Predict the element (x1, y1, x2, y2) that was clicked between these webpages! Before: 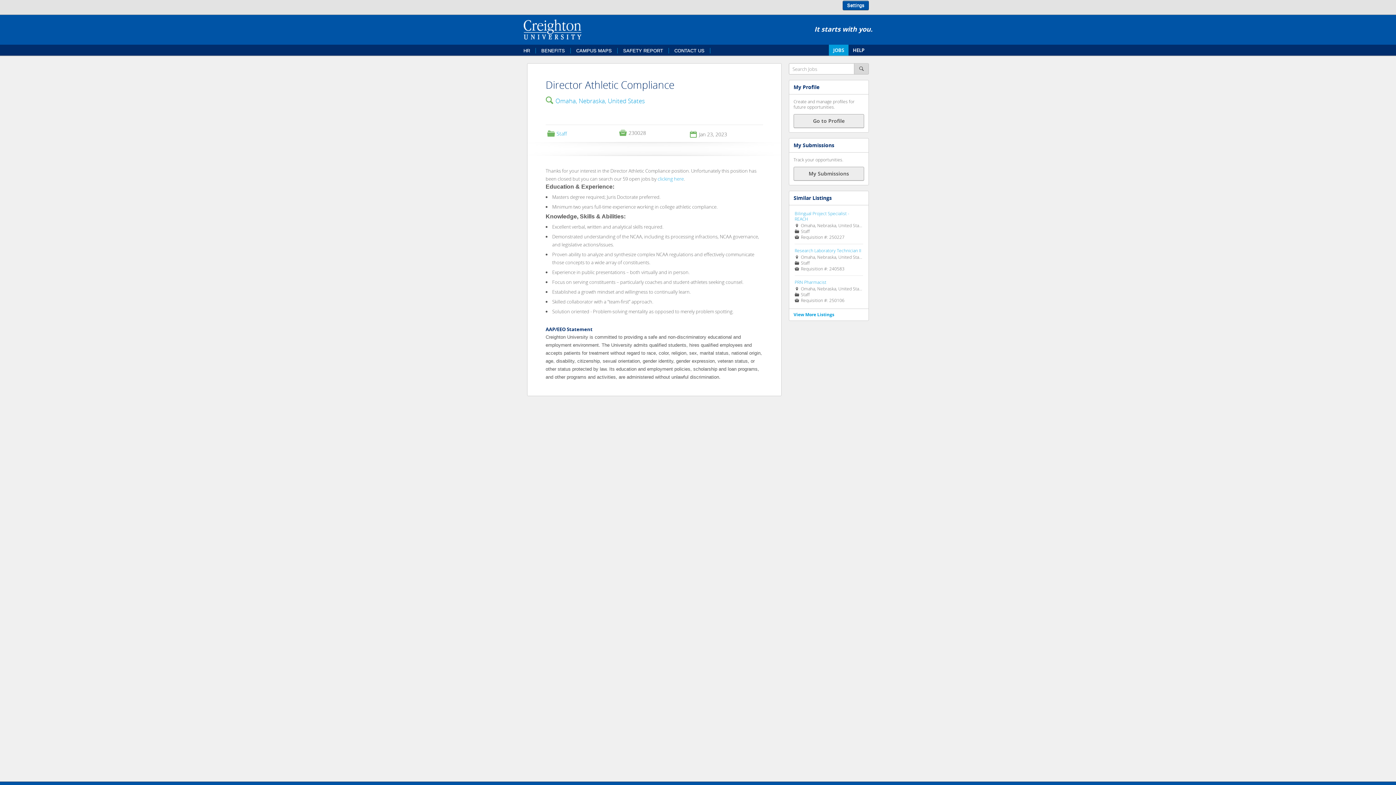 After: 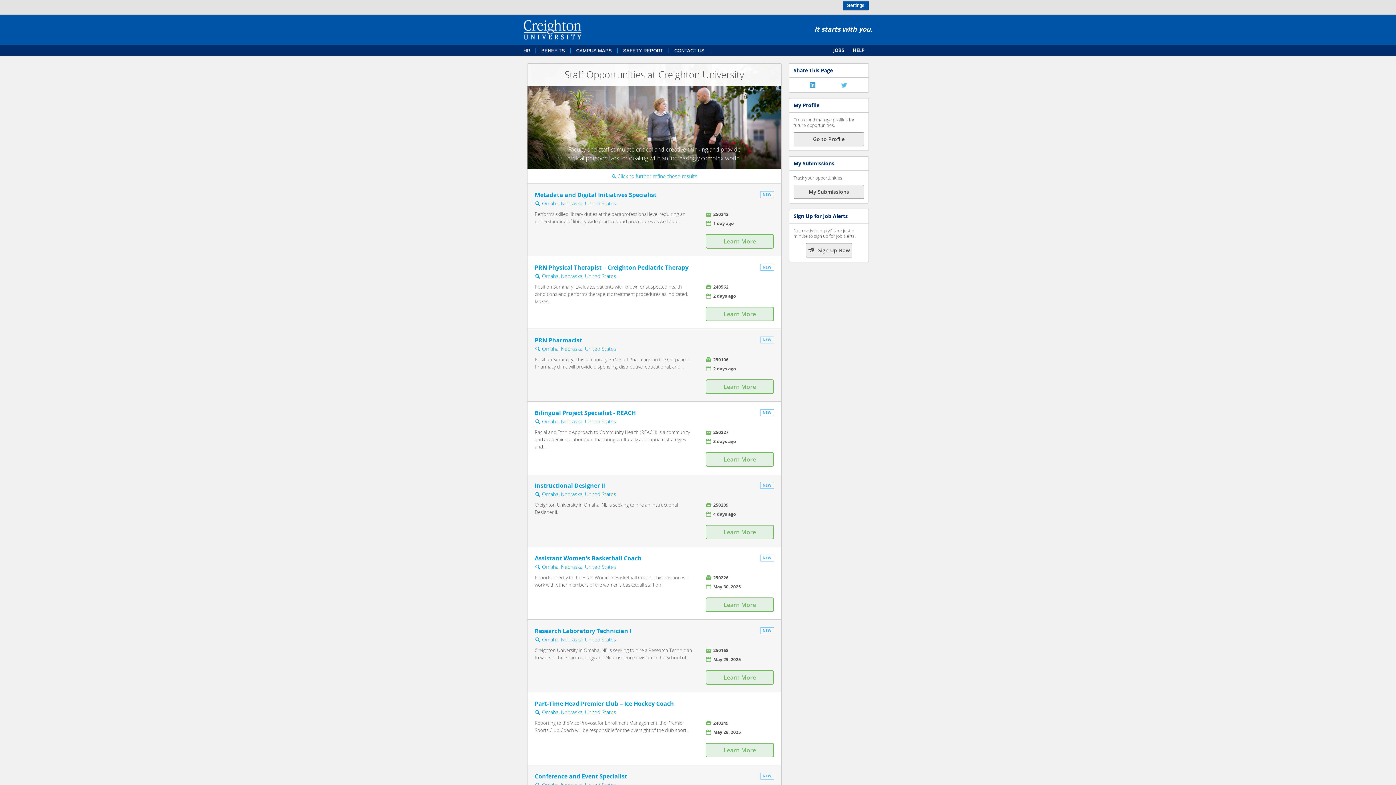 Action: bbox: (547, 129, 557, 137) label: 📁